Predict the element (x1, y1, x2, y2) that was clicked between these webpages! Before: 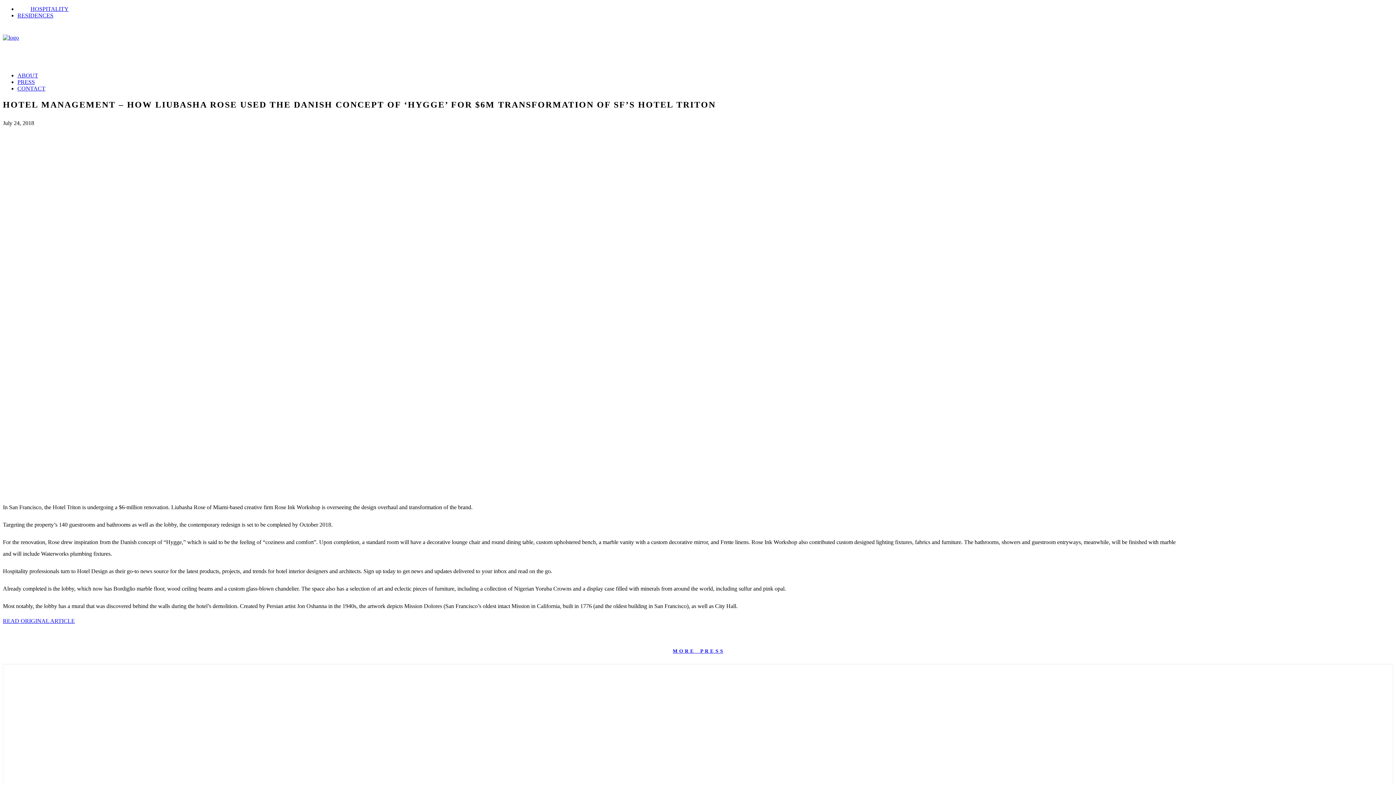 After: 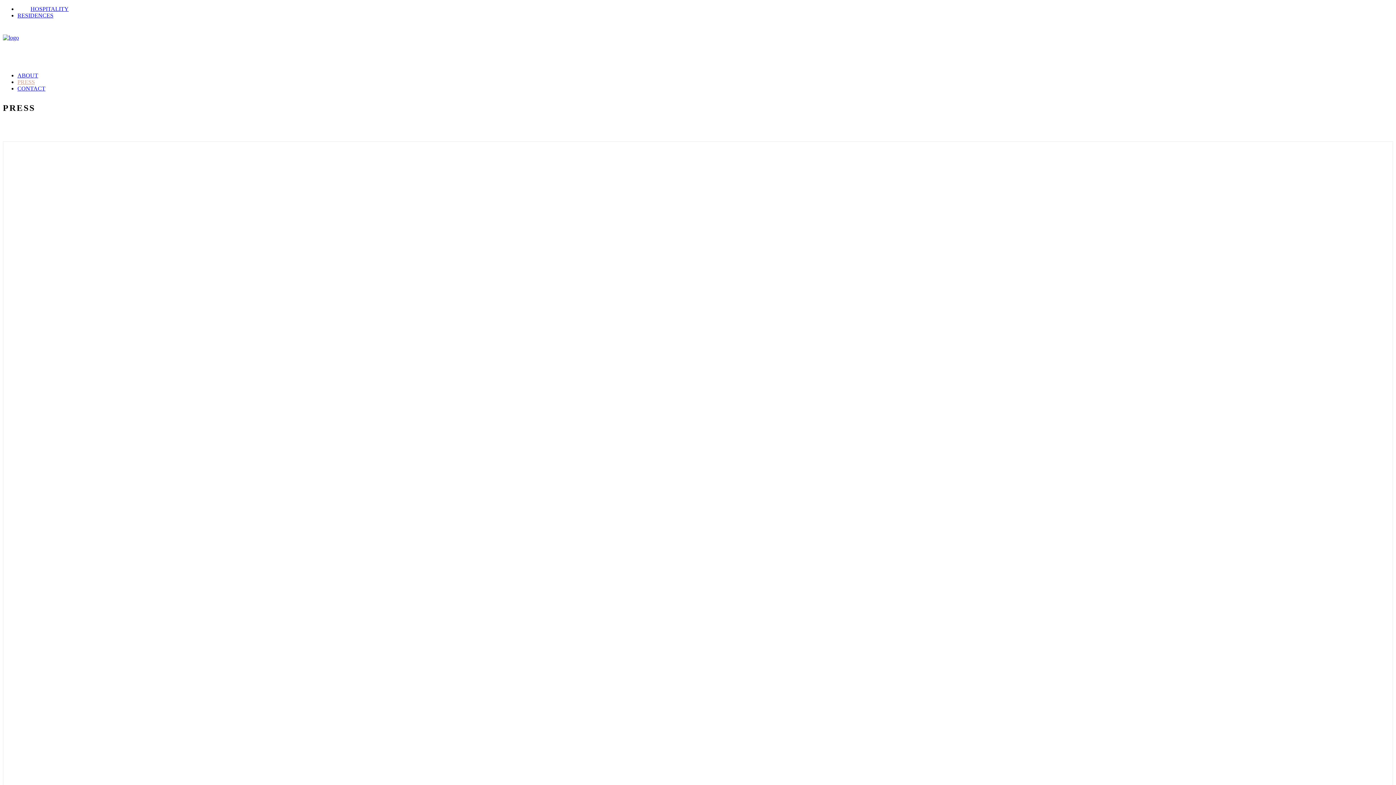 Action: bbox: (672, 648, 723, 654) label: M O R E    P R E S S